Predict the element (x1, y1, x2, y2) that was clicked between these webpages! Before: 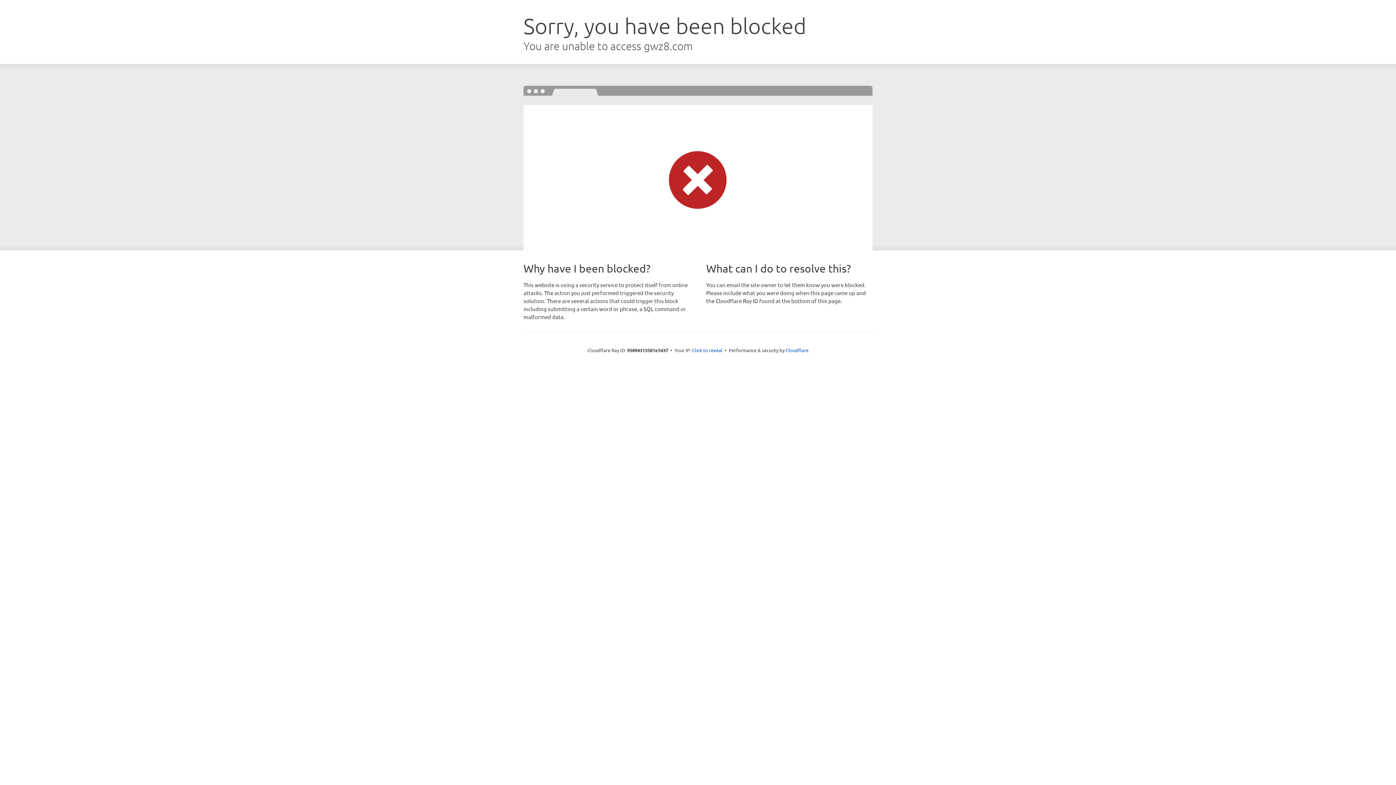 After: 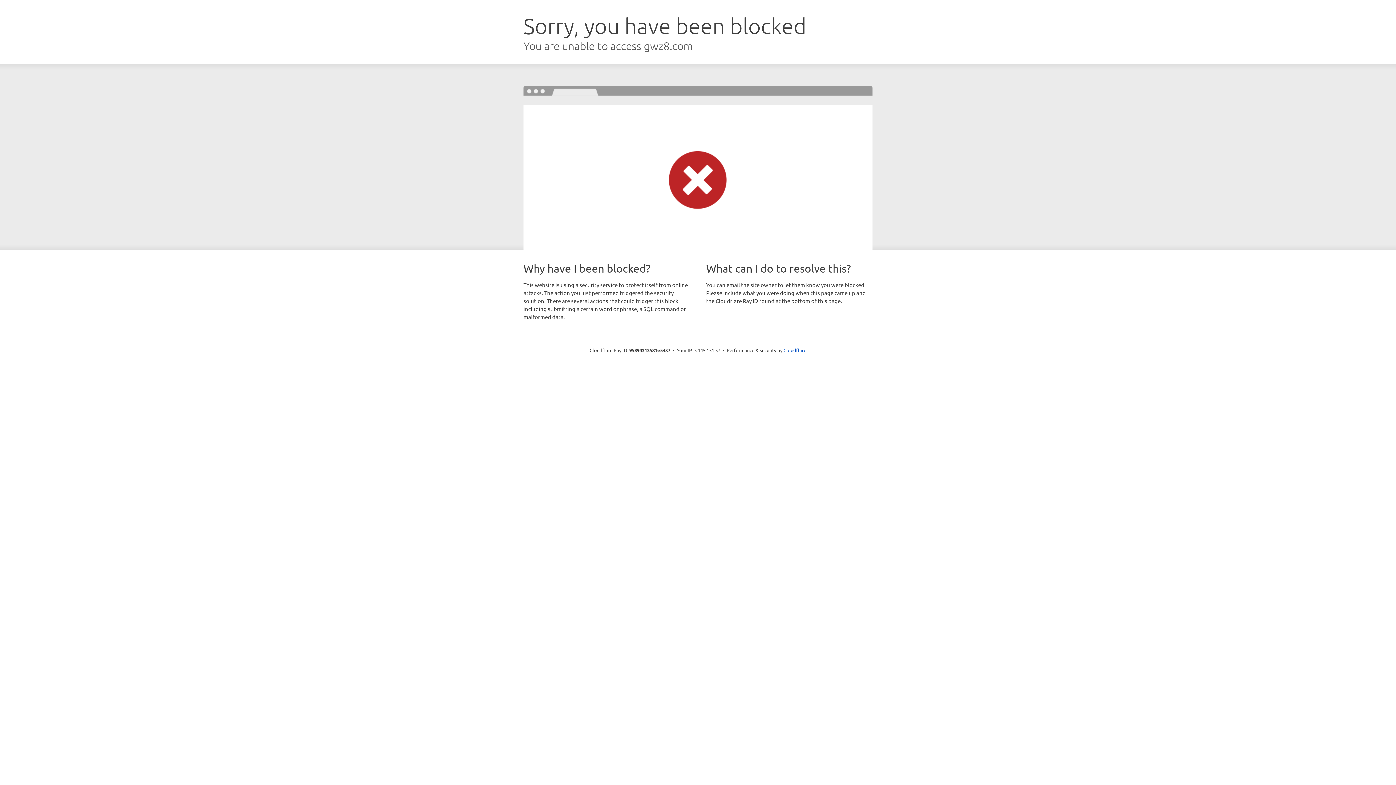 Action: label: Click to reveal bbox: (692, 346, 722, 353)